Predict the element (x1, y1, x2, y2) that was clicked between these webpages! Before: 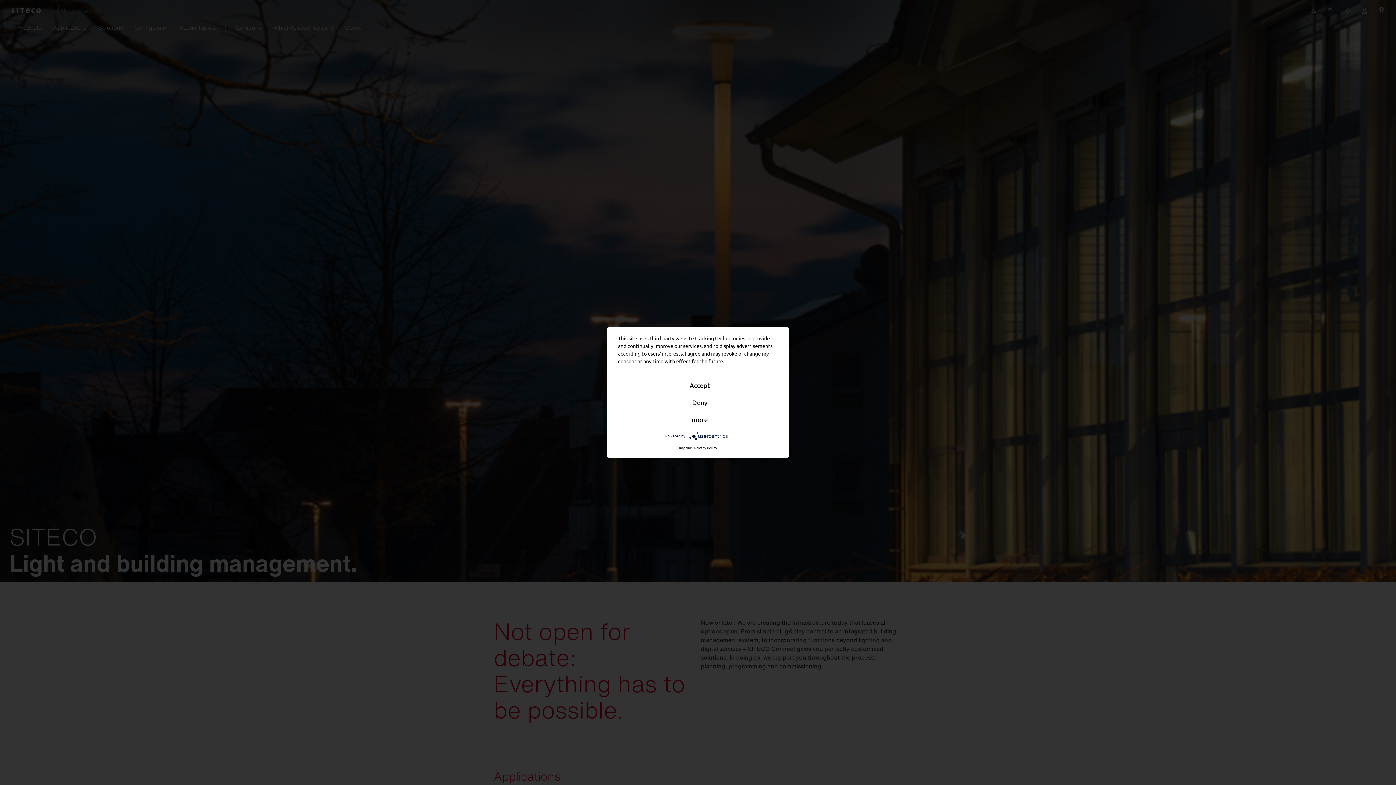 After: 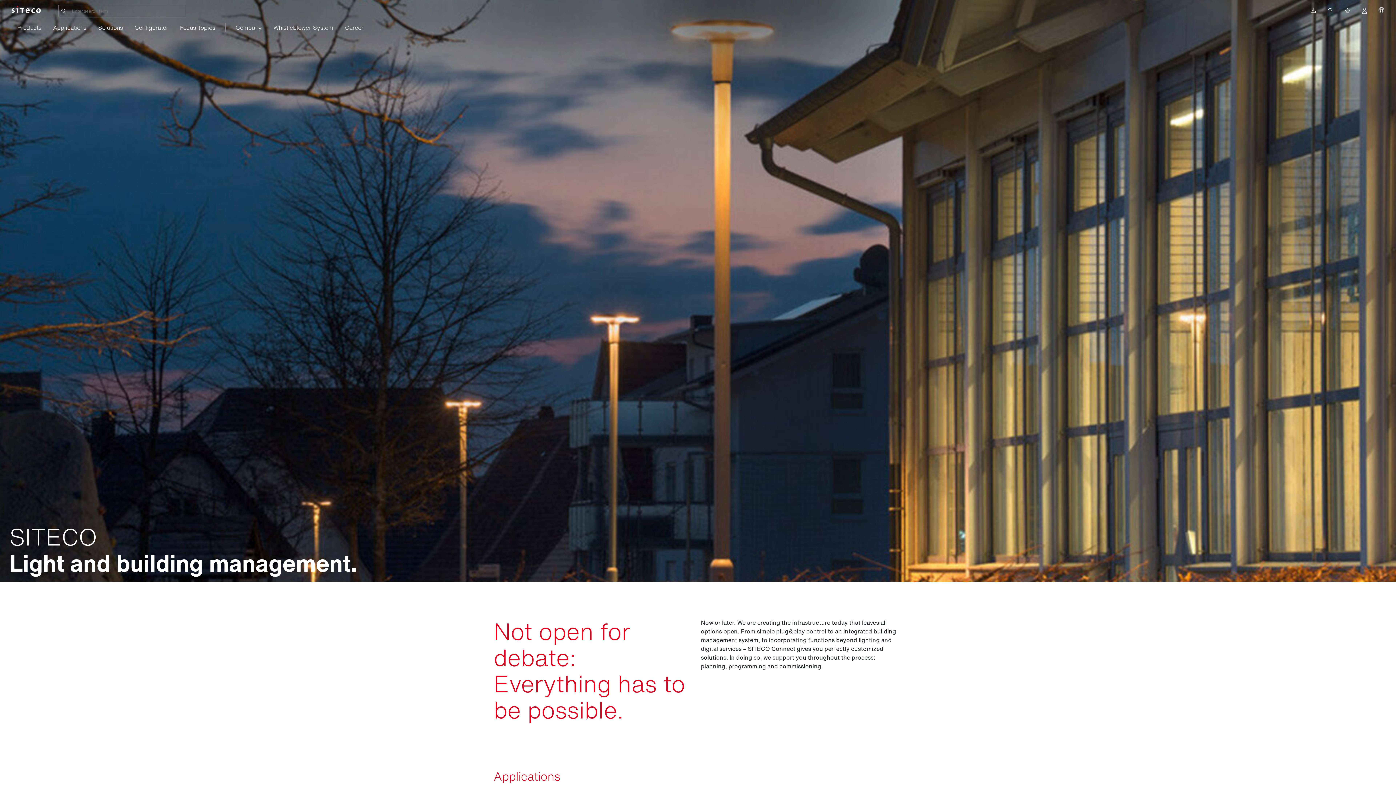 Action: label: Deny bbox: (620, 395, 780, 410)